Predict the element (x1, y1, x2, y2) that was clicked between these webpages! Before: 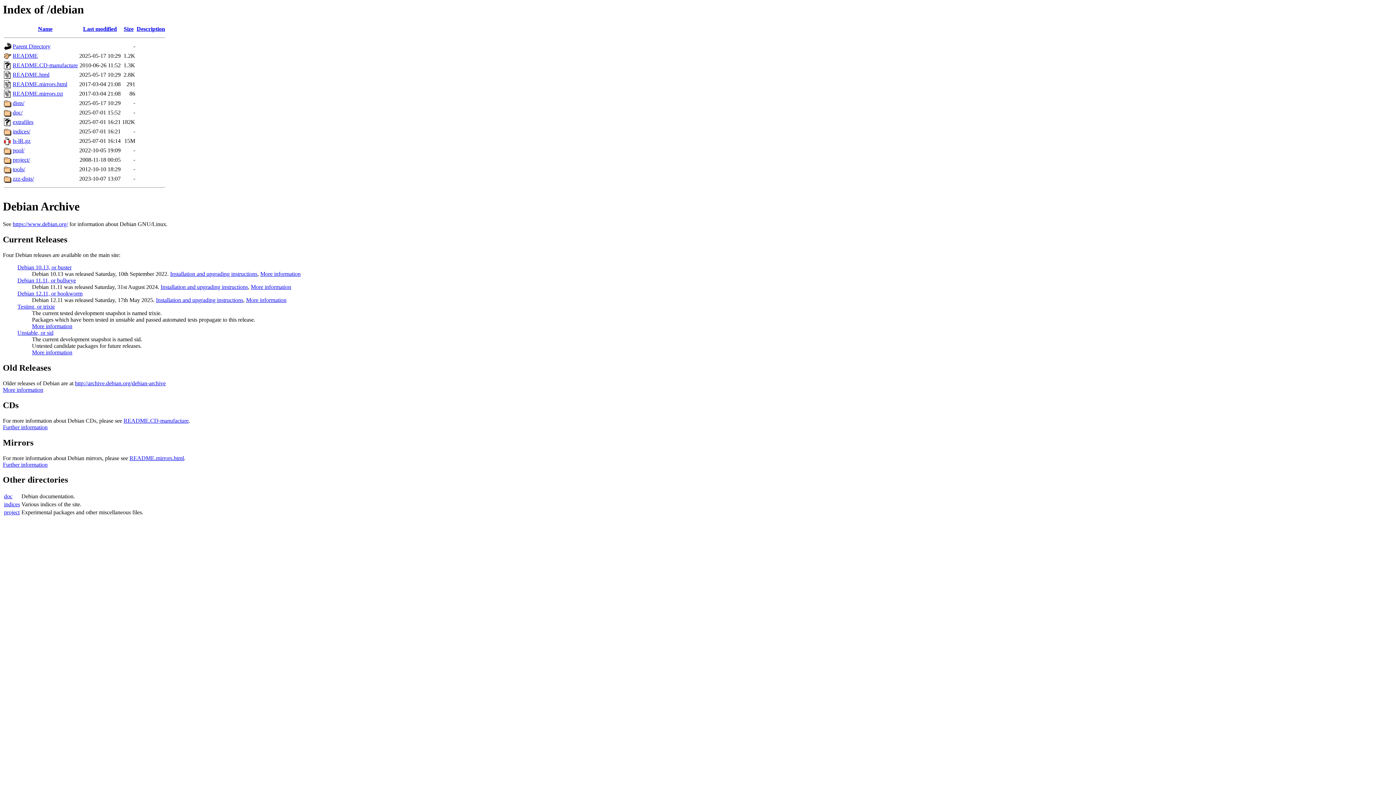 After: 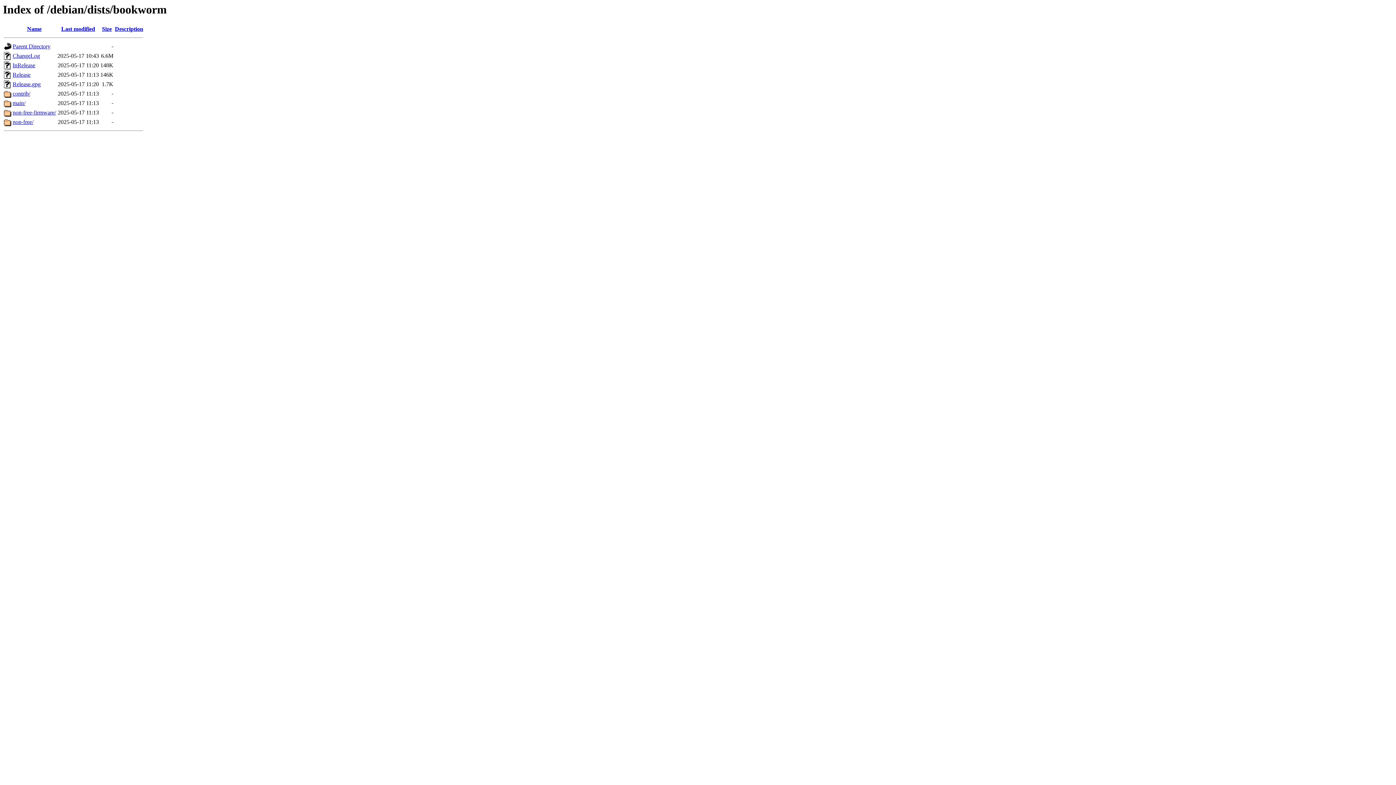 Action: bbox: (17, 290, 82, 296) label: Debian 12.11, or bookworm